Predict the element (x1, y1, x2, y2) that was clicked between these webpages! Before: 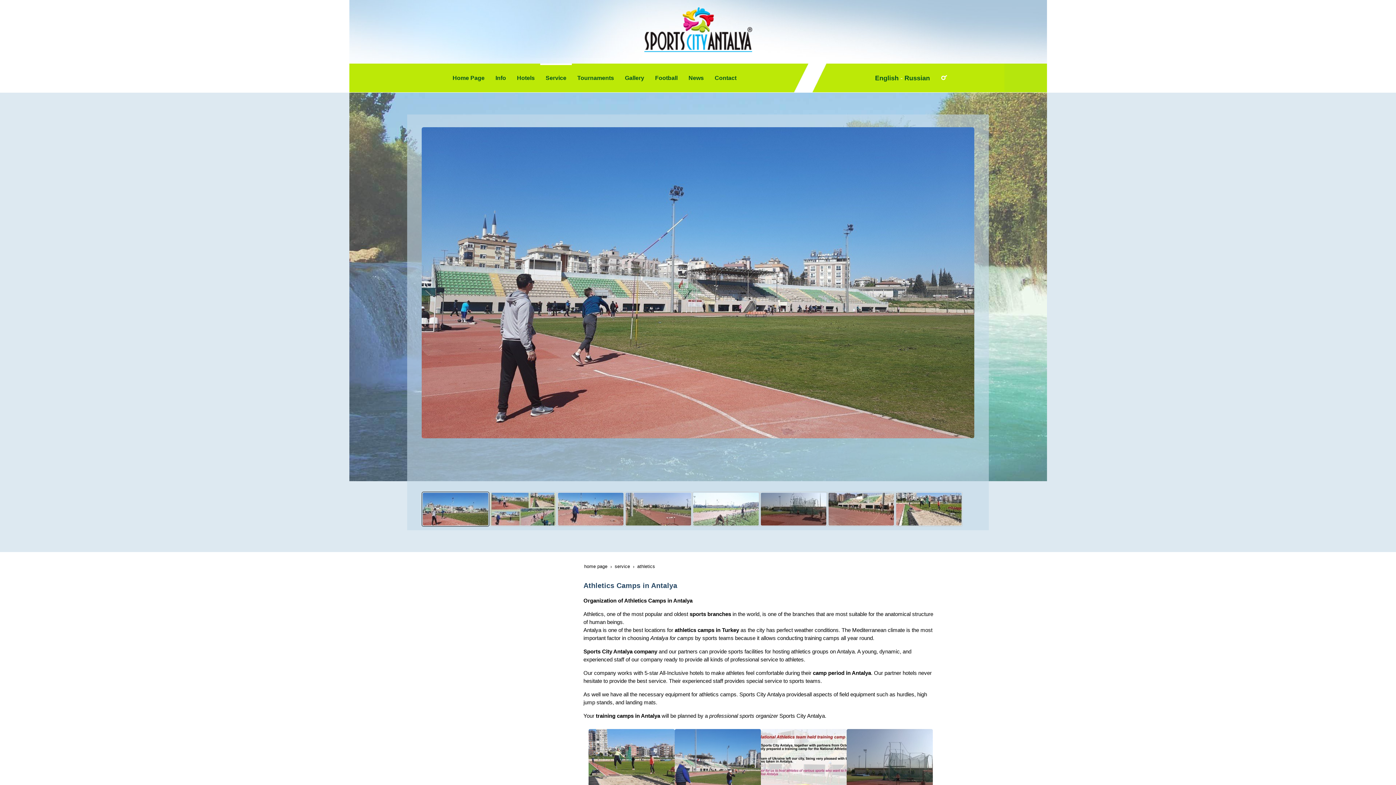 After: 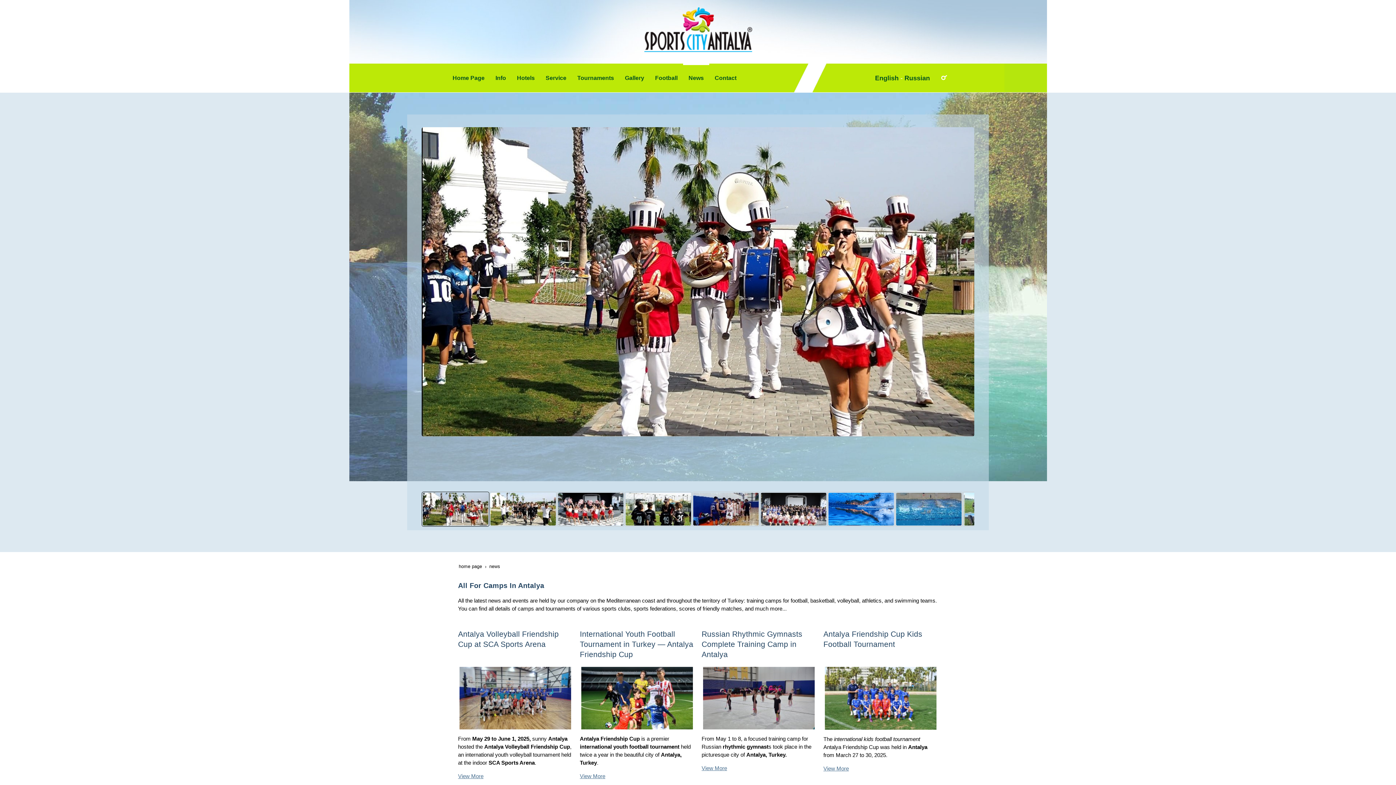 Action: bbox: (683, 63, 709, 92) label: News